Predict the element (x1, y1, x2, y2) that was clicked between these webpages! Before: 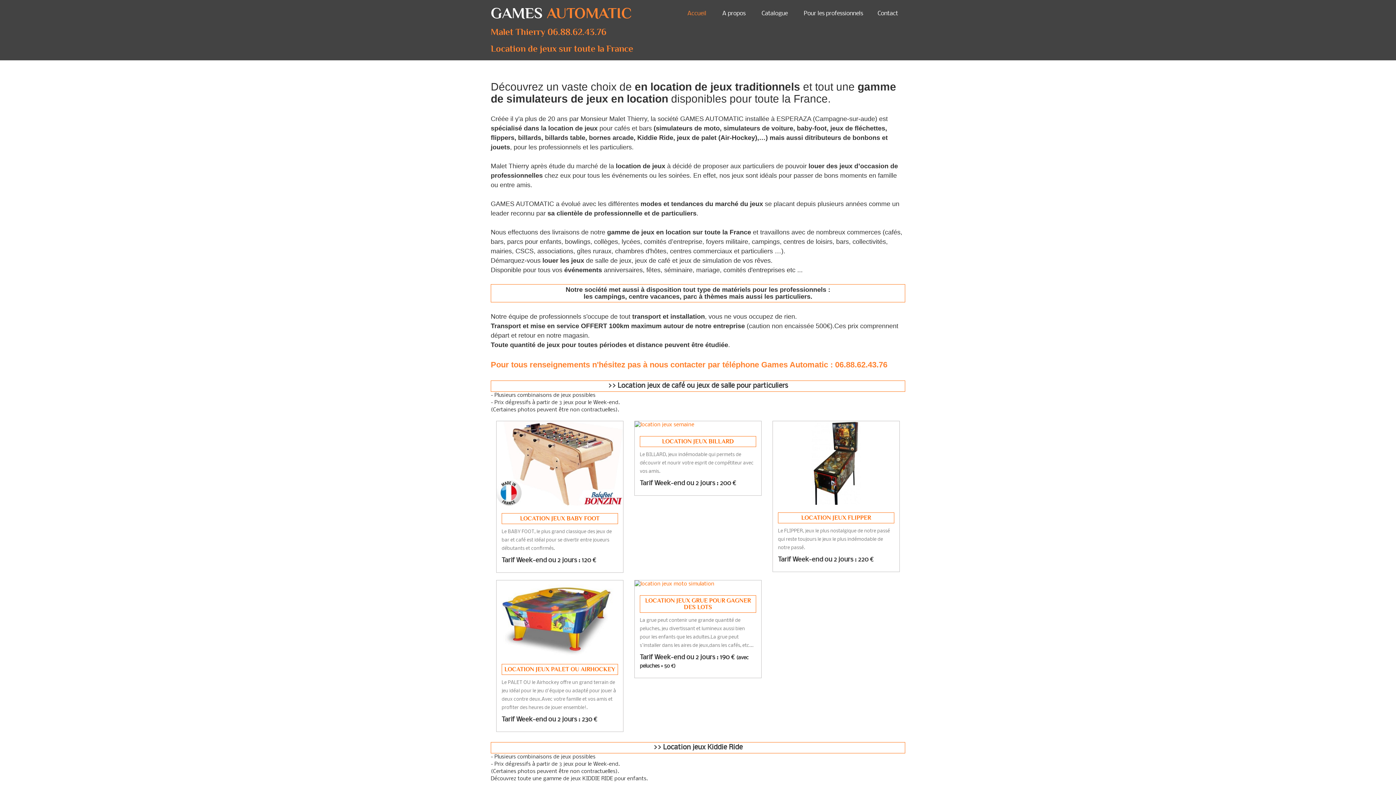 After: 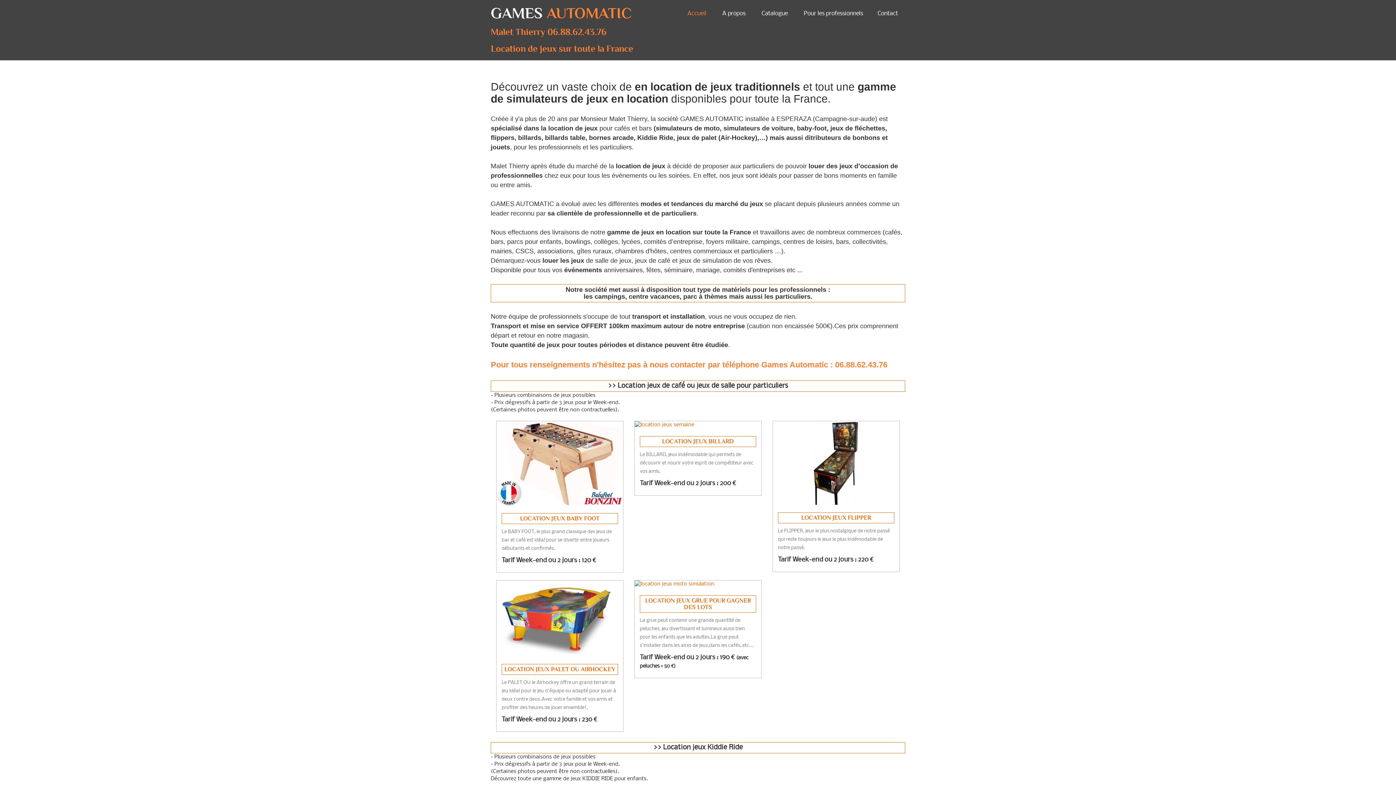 Action: bbox: (496, 580, 623, 656)